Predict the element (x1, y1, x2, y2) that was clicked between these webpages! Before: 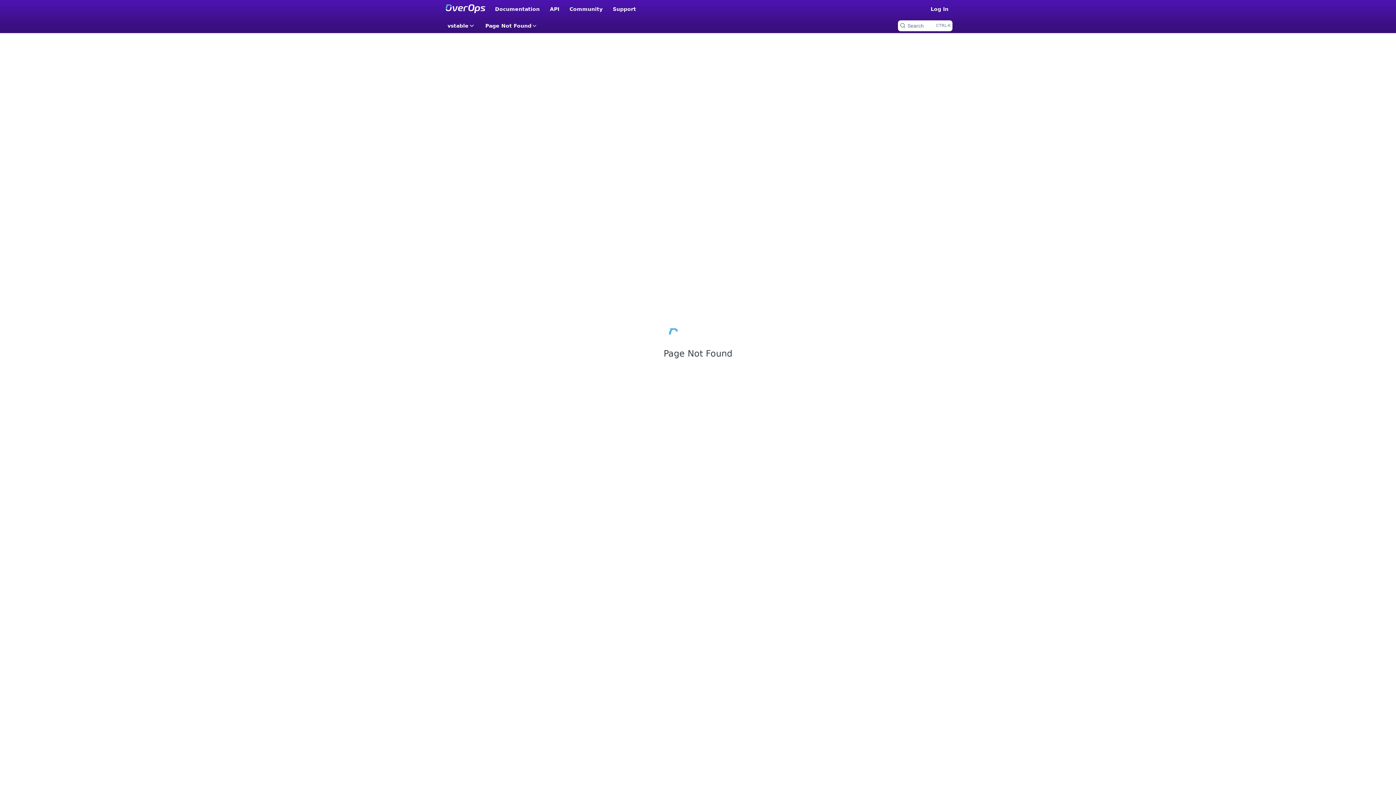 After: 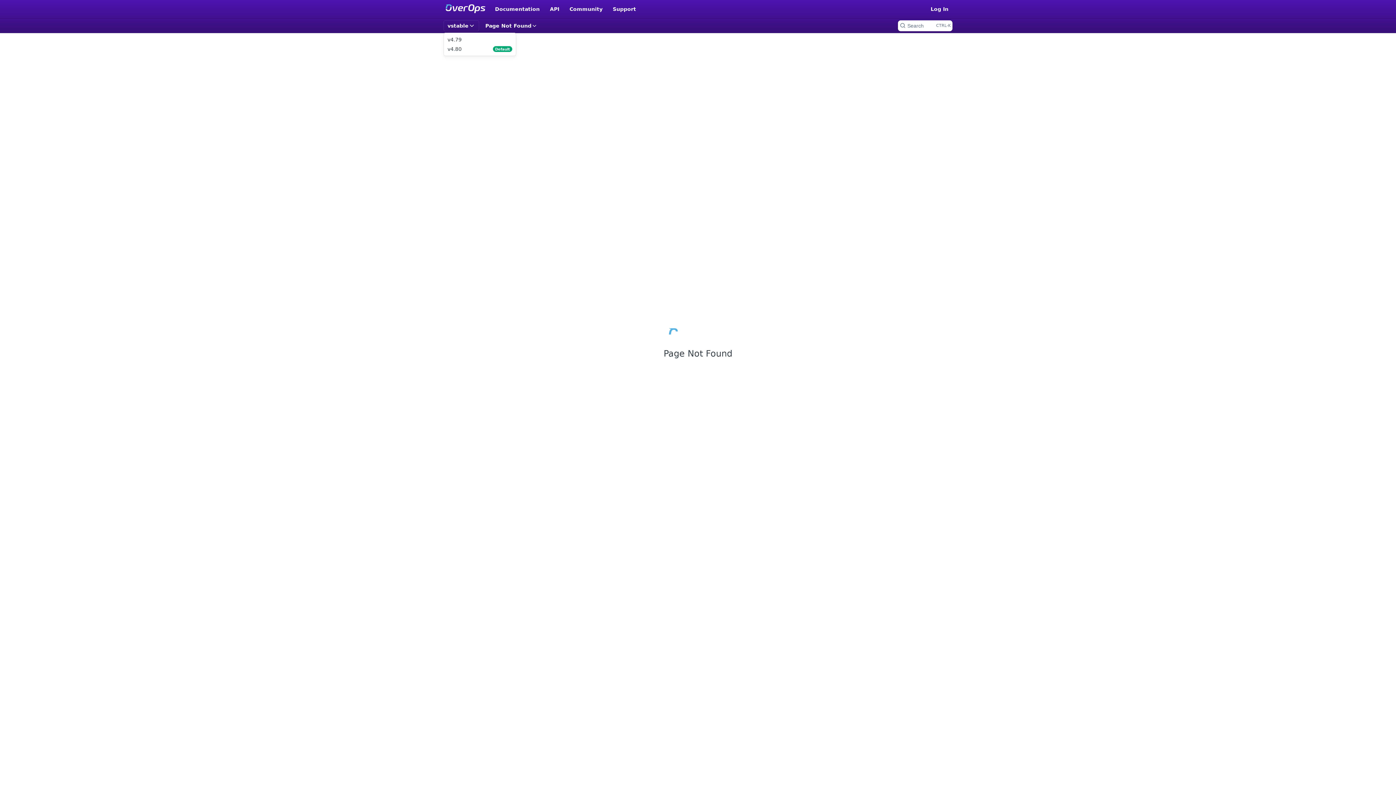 Action: label: vstable bbox: (443, 20, 479, 31)